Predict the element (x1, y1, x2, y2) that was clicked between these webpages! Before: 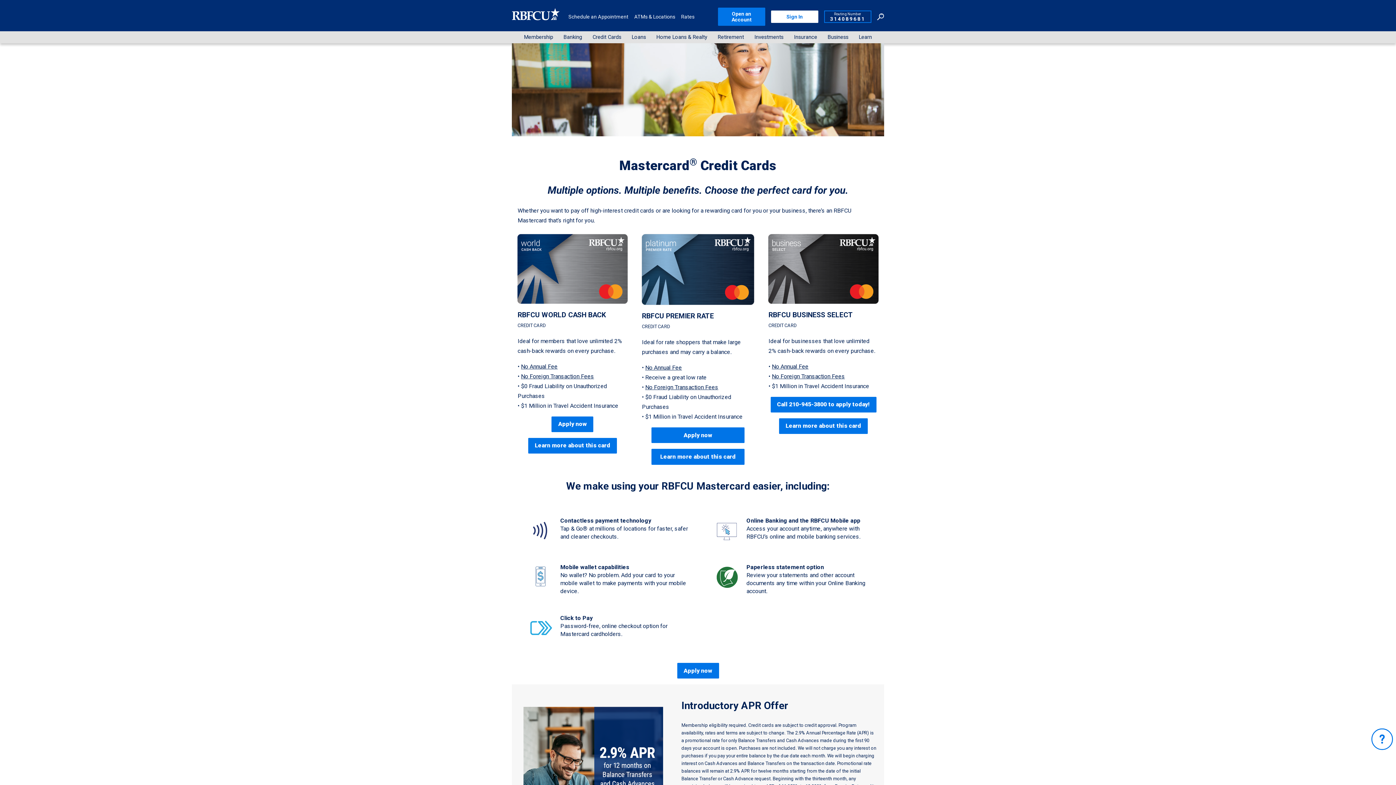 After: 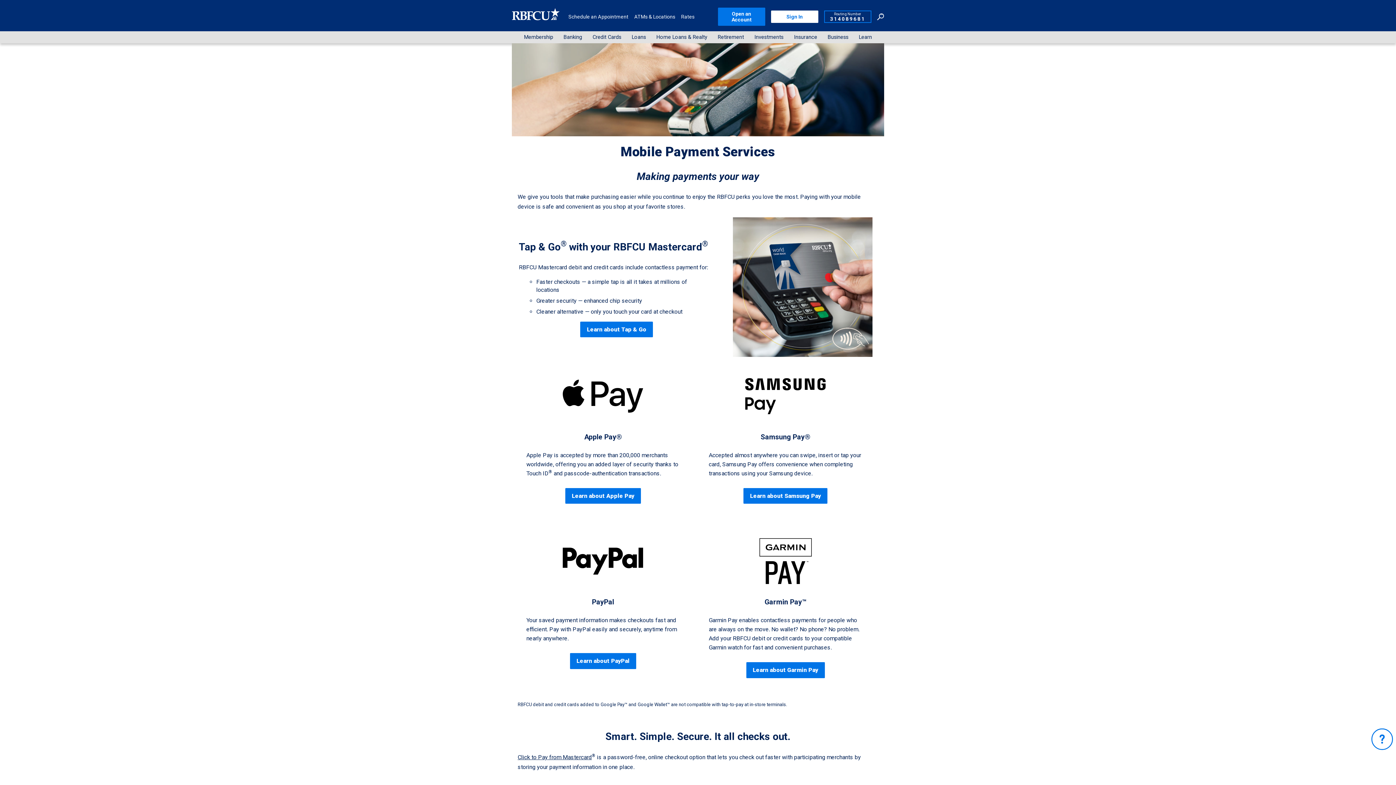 Action: bbox: (527, 526, 554, 533)